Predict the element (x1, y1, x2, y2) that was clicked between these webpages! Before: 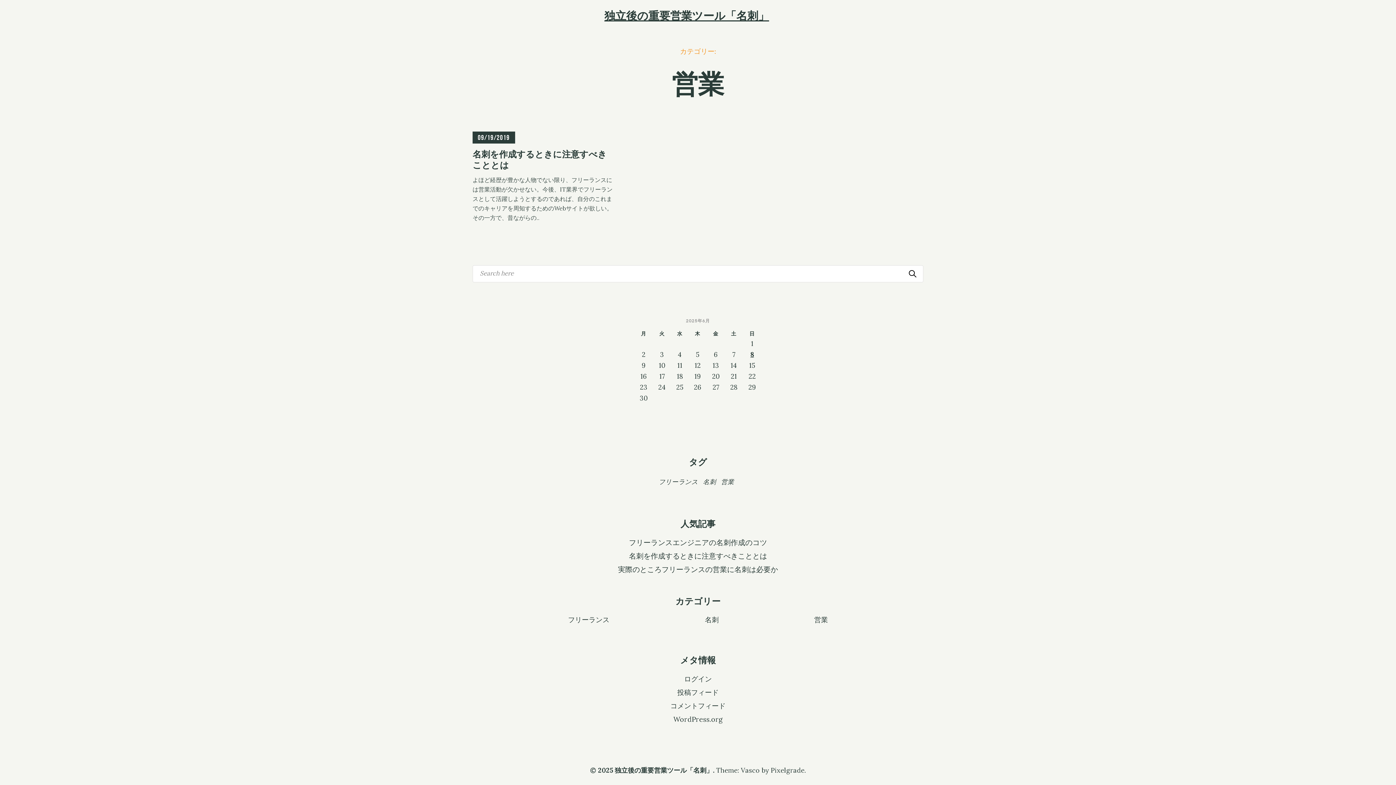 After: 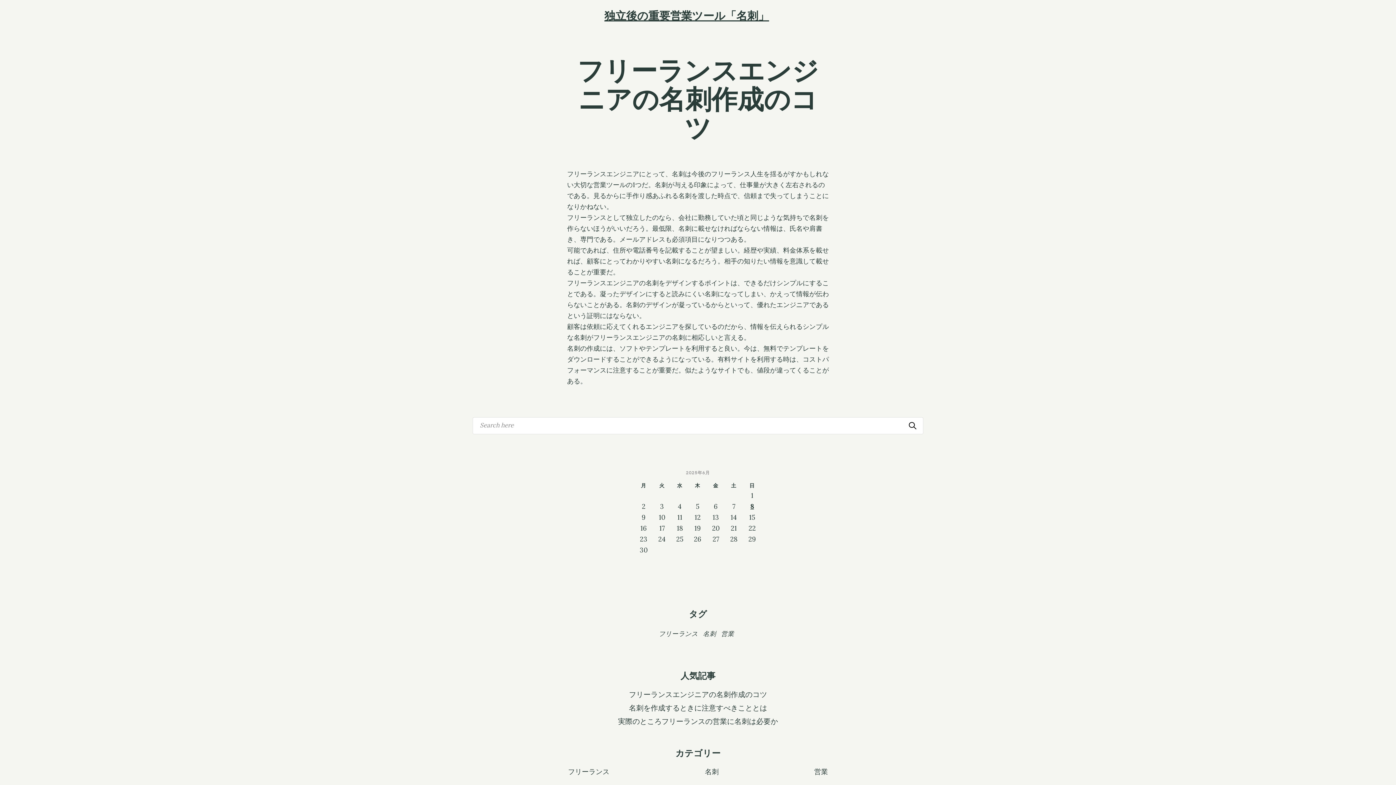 Action: label: フリーランスエンジニアの名刺作成のコツ bbox: (629, 538, 767, 547)